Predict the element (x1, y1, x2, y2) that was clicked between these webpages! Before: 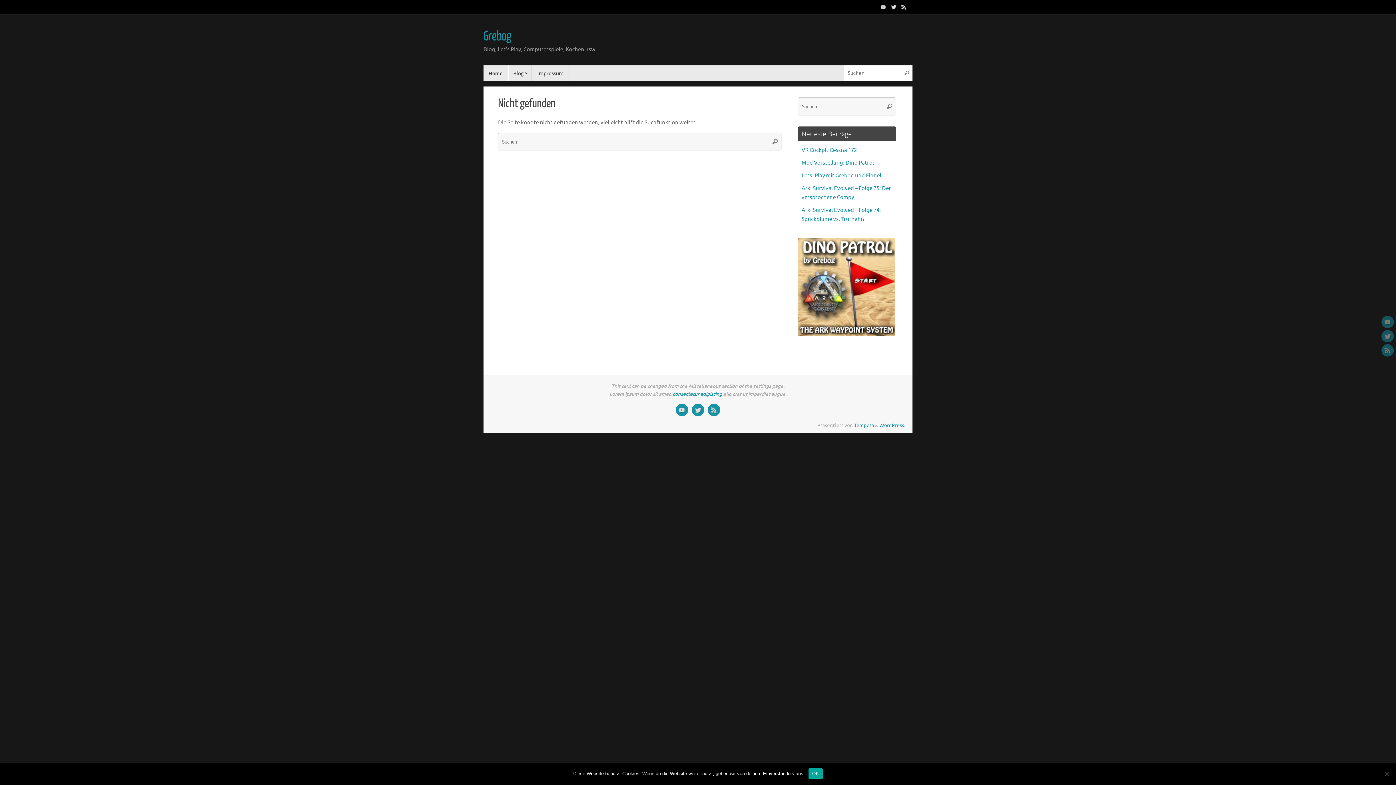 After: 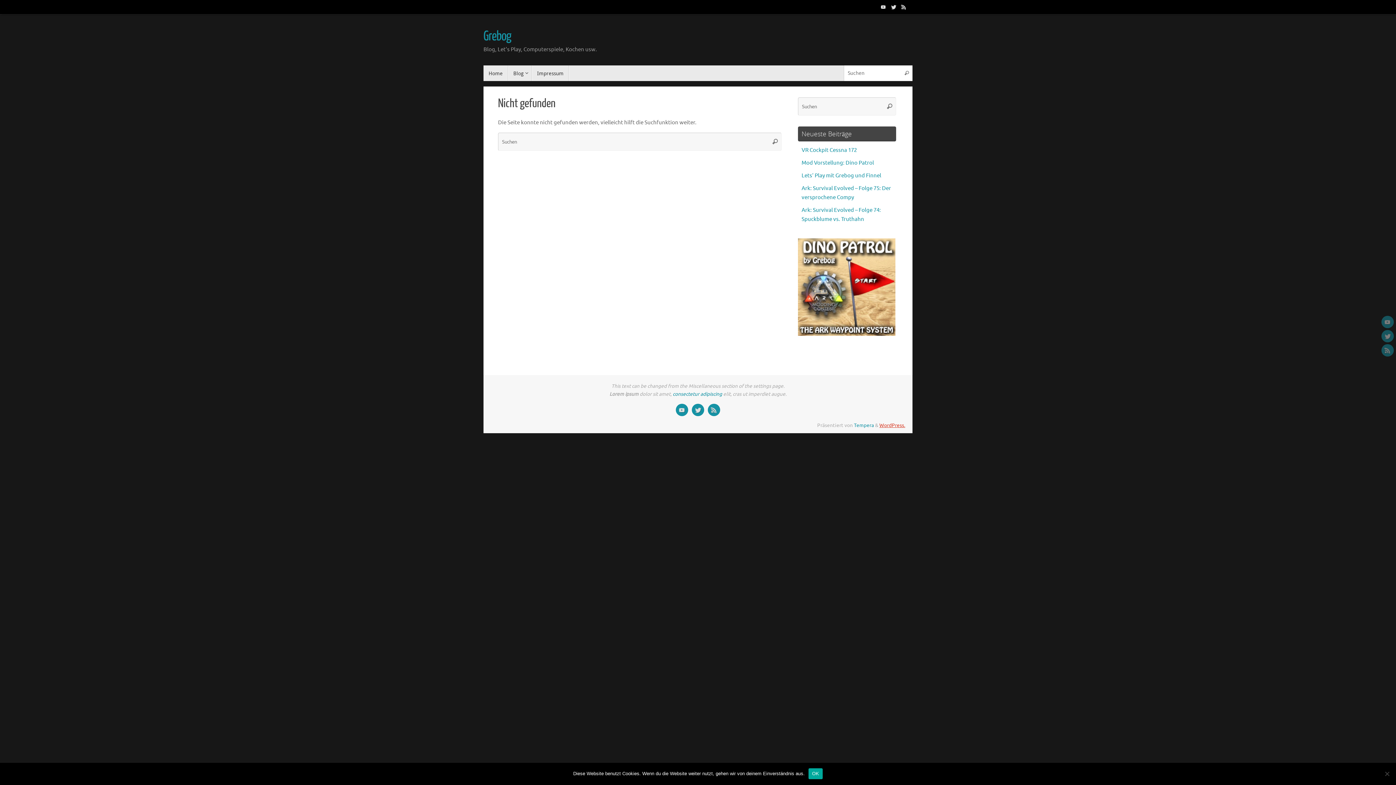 Action: bbox: (879, 422, 905, 428) label: WordPress.